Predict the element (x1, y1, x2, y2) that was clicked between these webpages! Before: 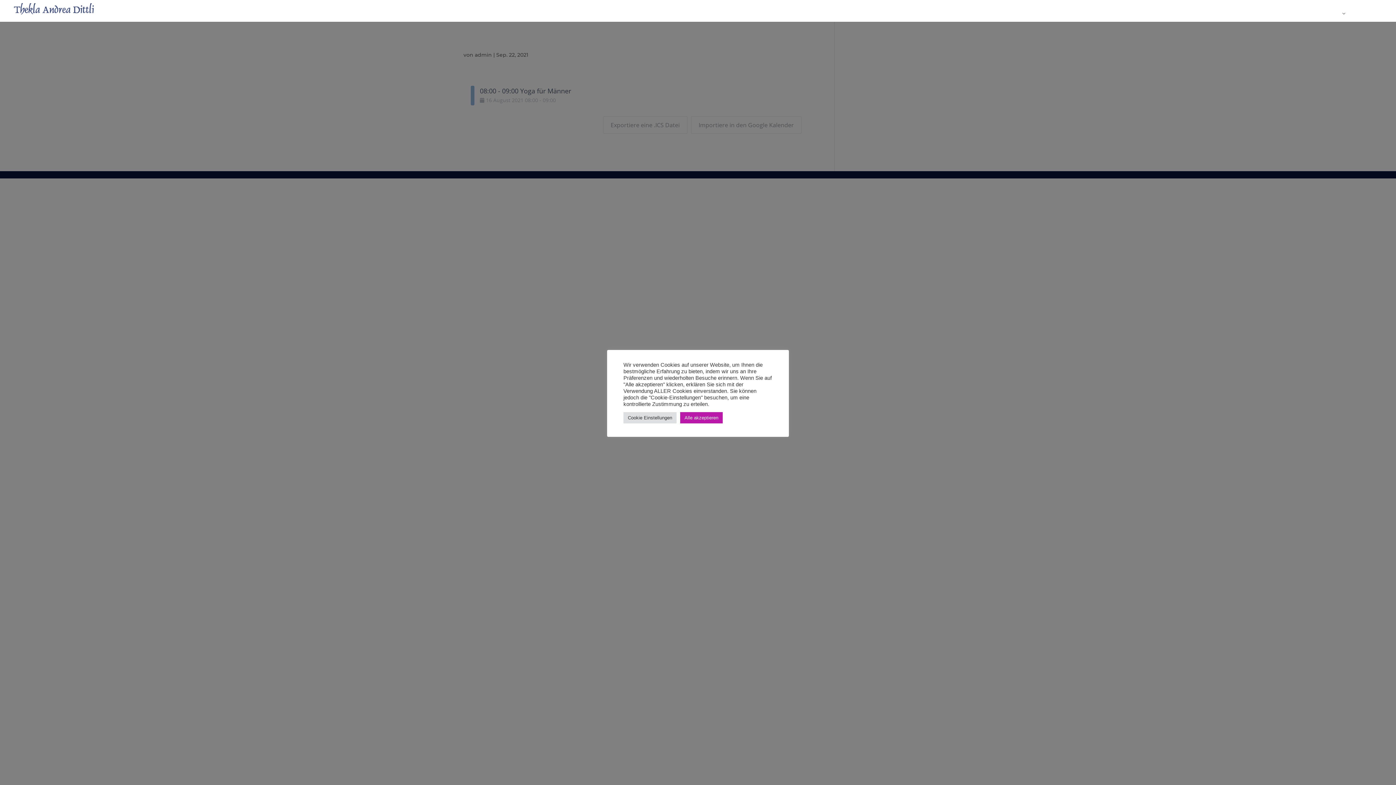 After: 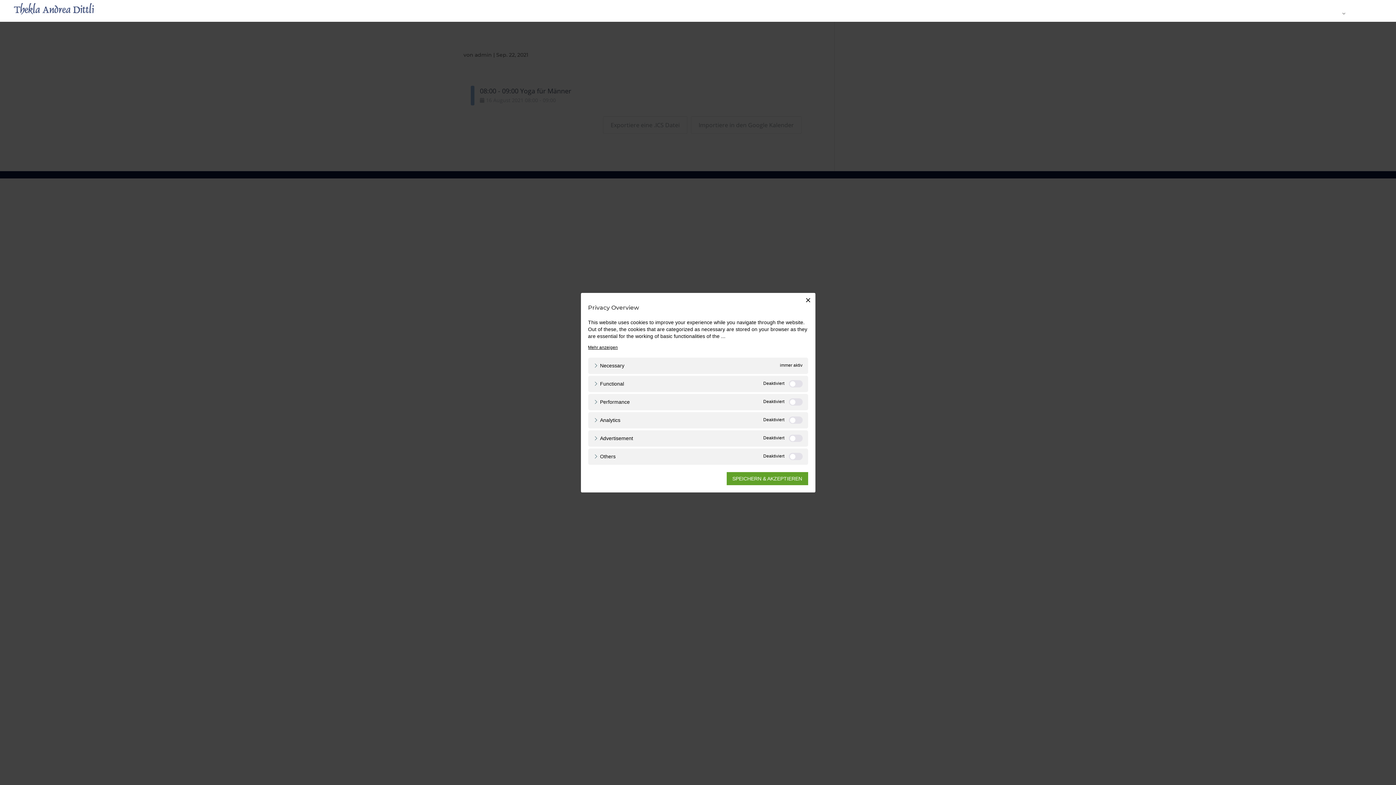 Action: bbox: (623, 412, 676, 423) label: Cookie Einstellungen